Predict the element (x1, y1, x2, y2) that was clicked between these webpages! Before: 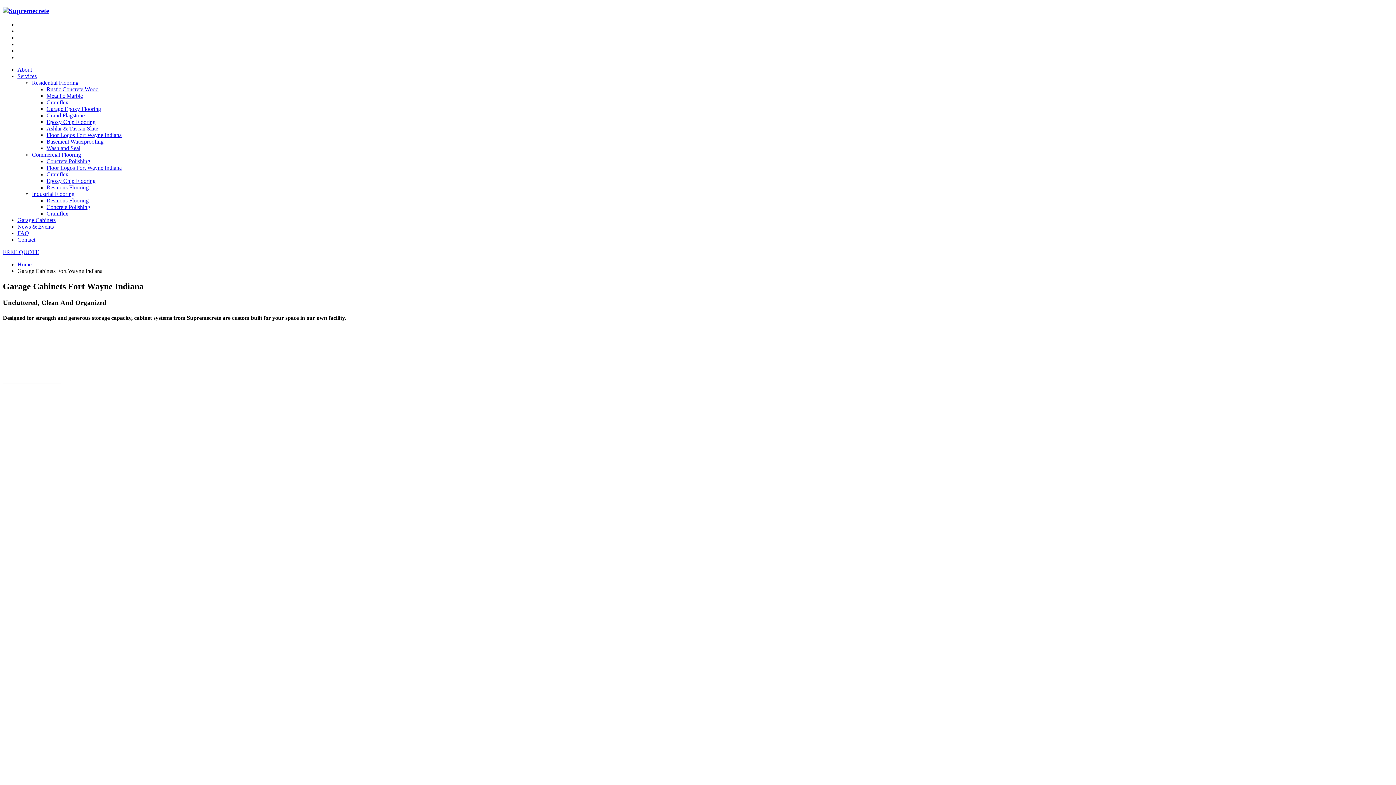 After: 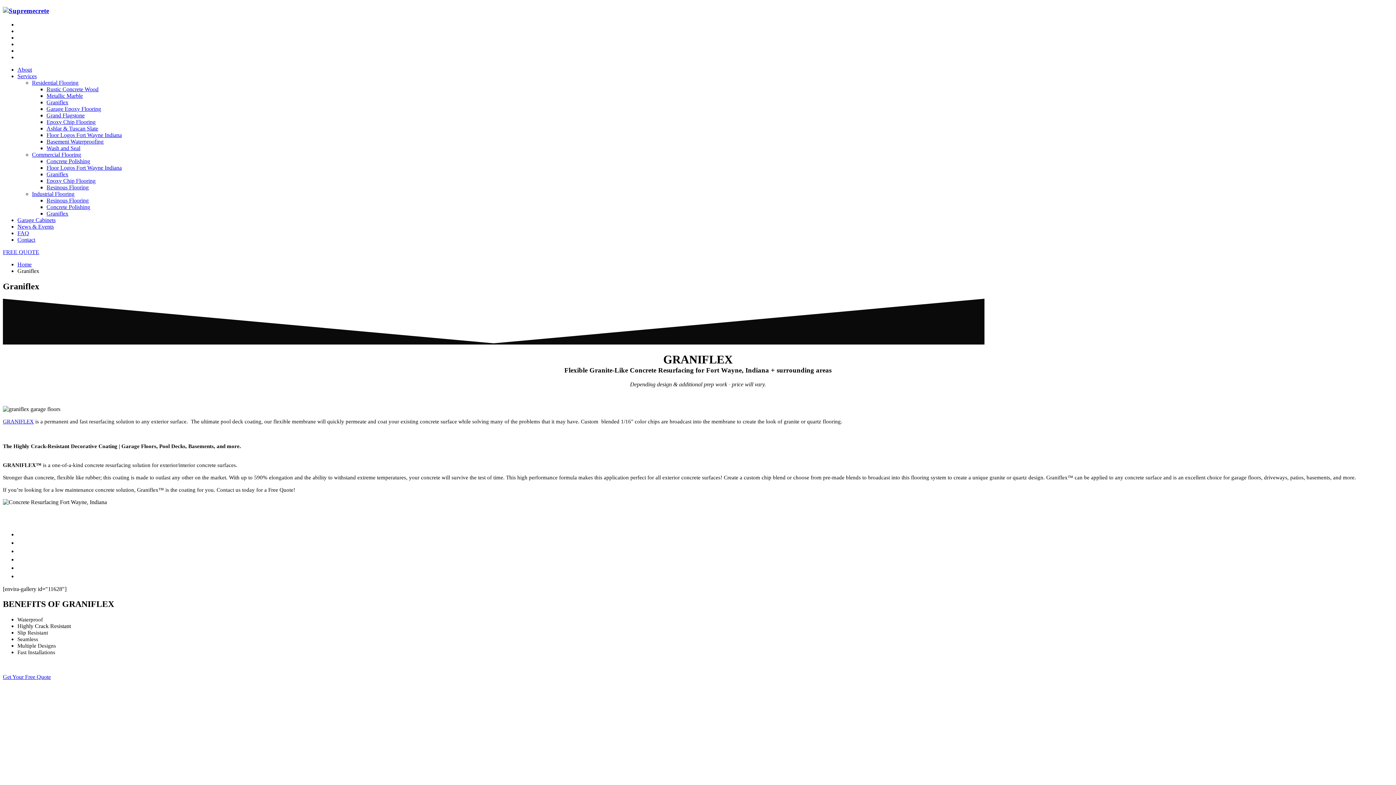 Action: bbox: (46, 99, 68, 105) label: Graniflex